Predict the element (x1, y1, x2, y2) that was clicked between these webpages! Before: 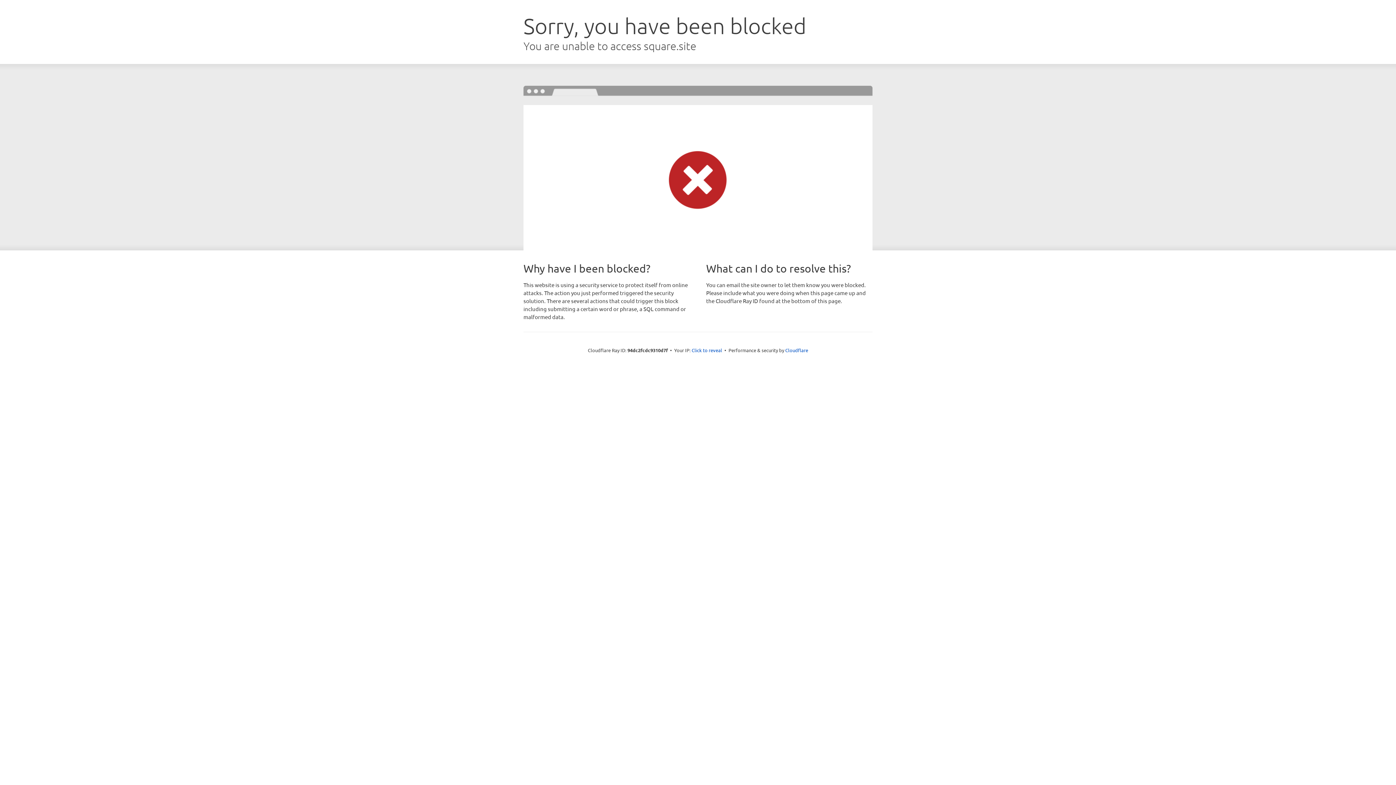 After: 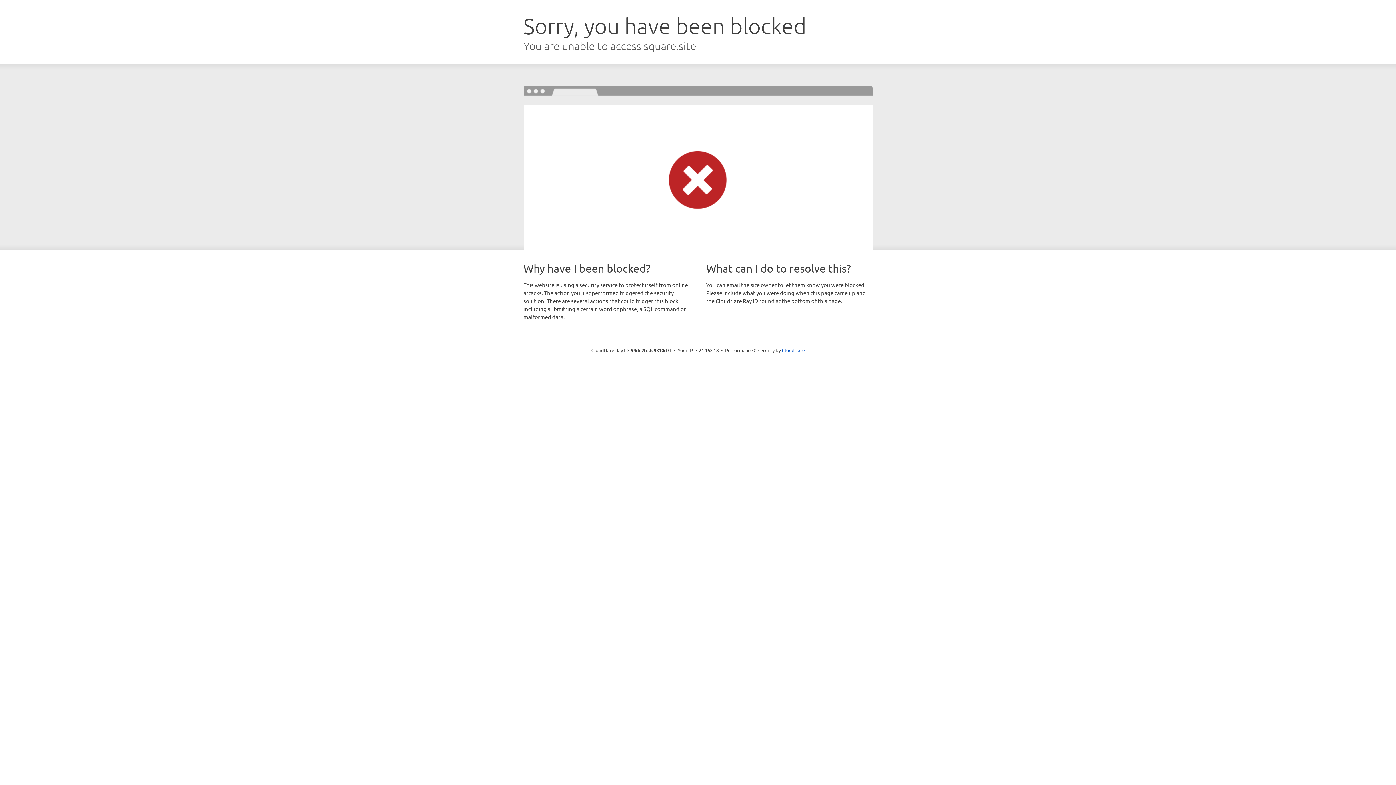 Action: bbox: (691, 346, 722, 353) label: Click to reveal